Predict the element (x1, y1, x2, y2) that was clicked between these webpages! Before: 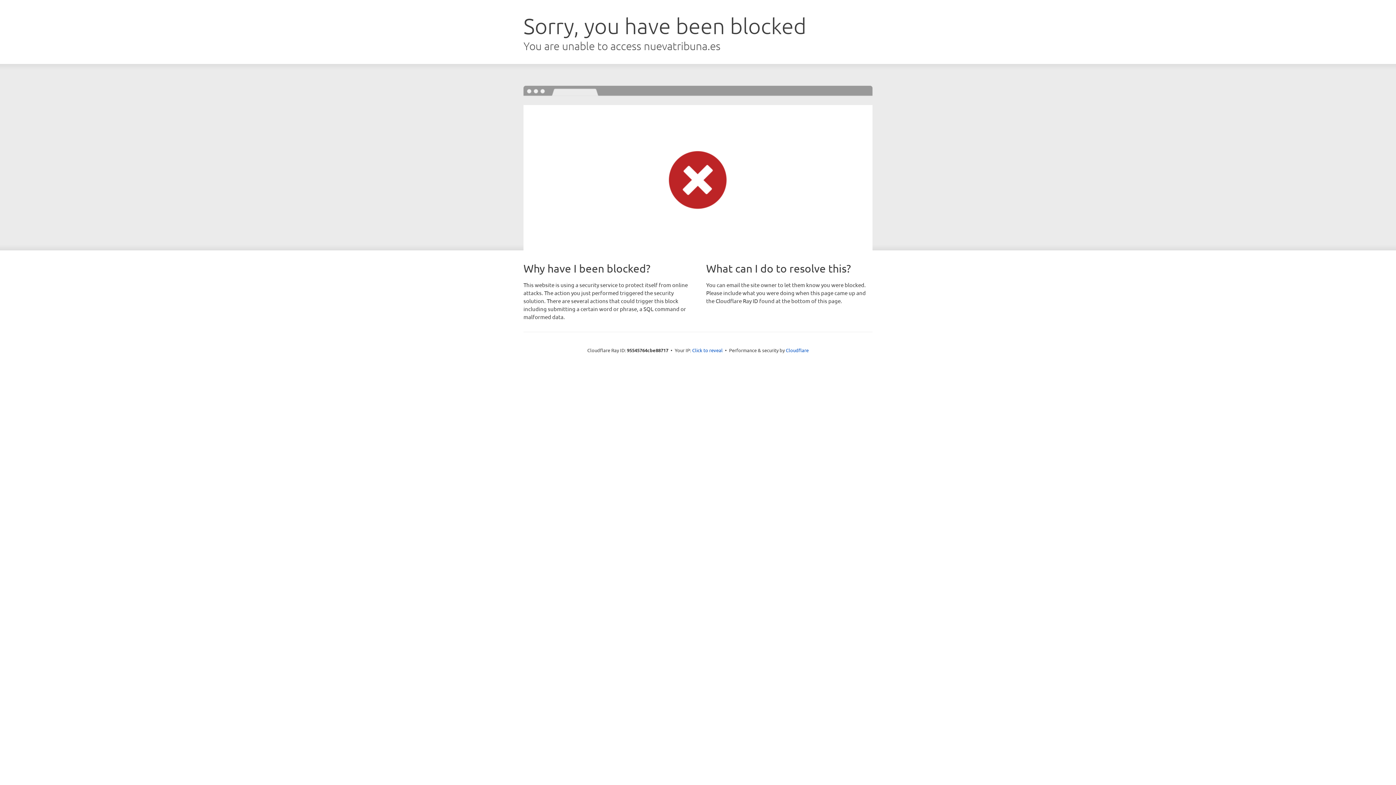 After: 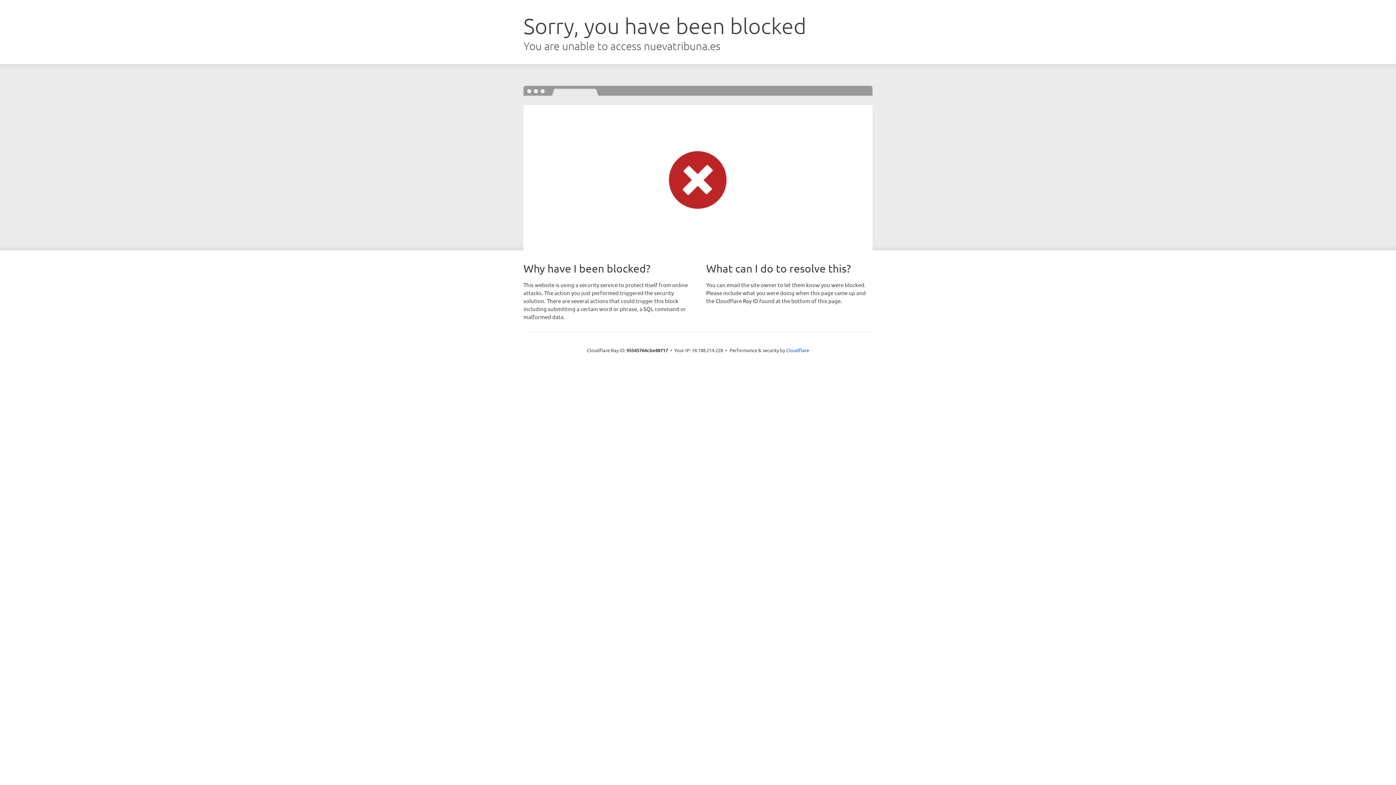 Action: label: Click to reveal bbox: (692, 346, 722, 353)